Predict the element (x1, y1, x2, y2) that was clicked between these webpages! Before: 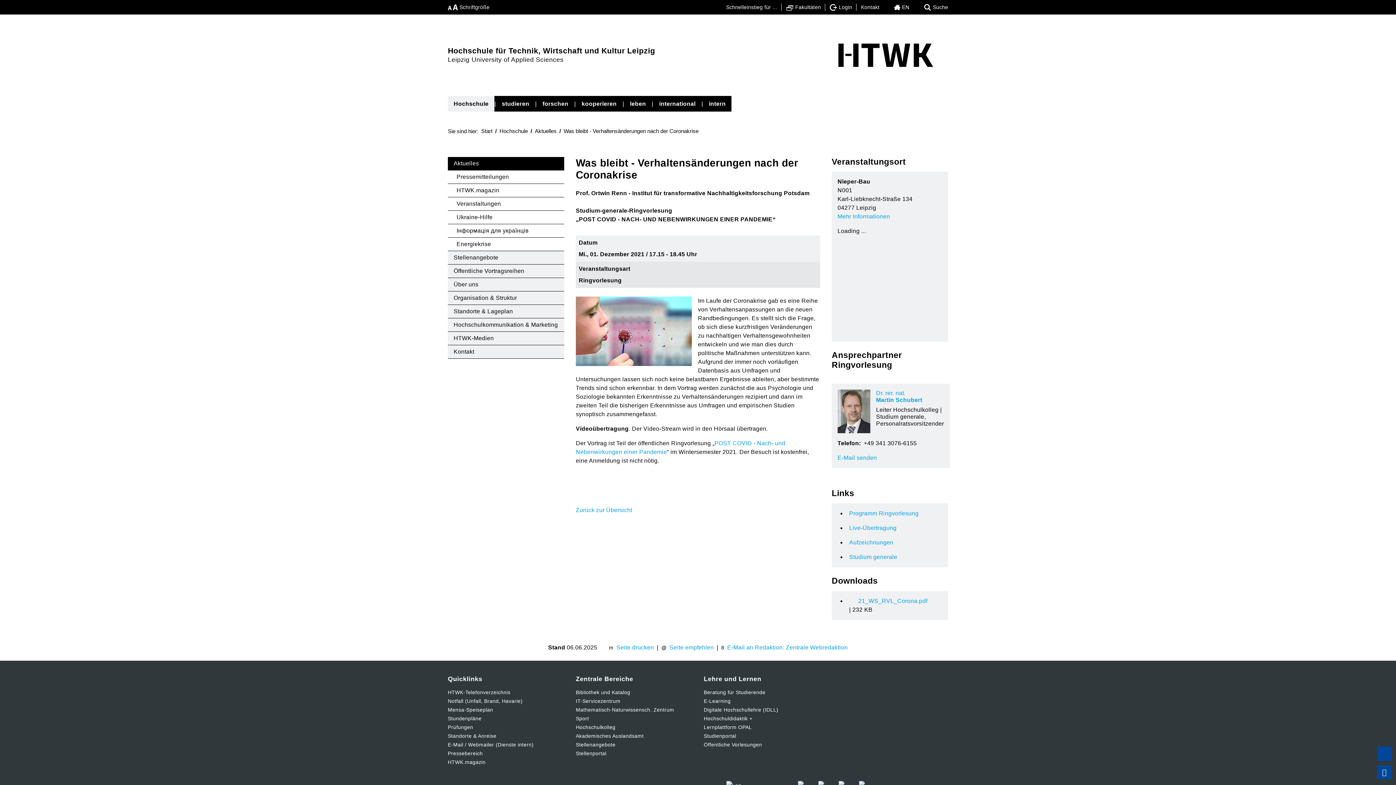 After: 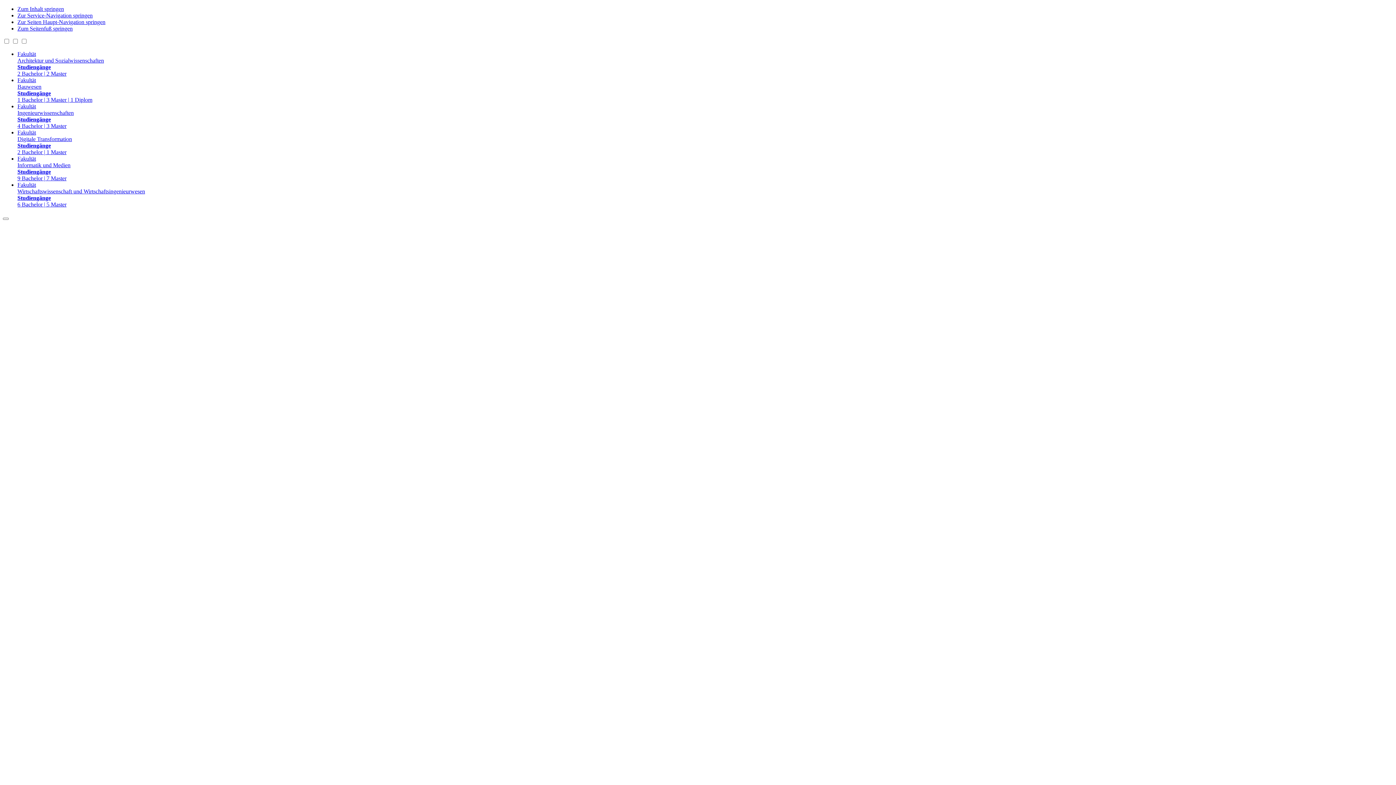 Action: label: Notfall (Unfall, Brand, Havarie) bbox: (448, 697, 564, 705)